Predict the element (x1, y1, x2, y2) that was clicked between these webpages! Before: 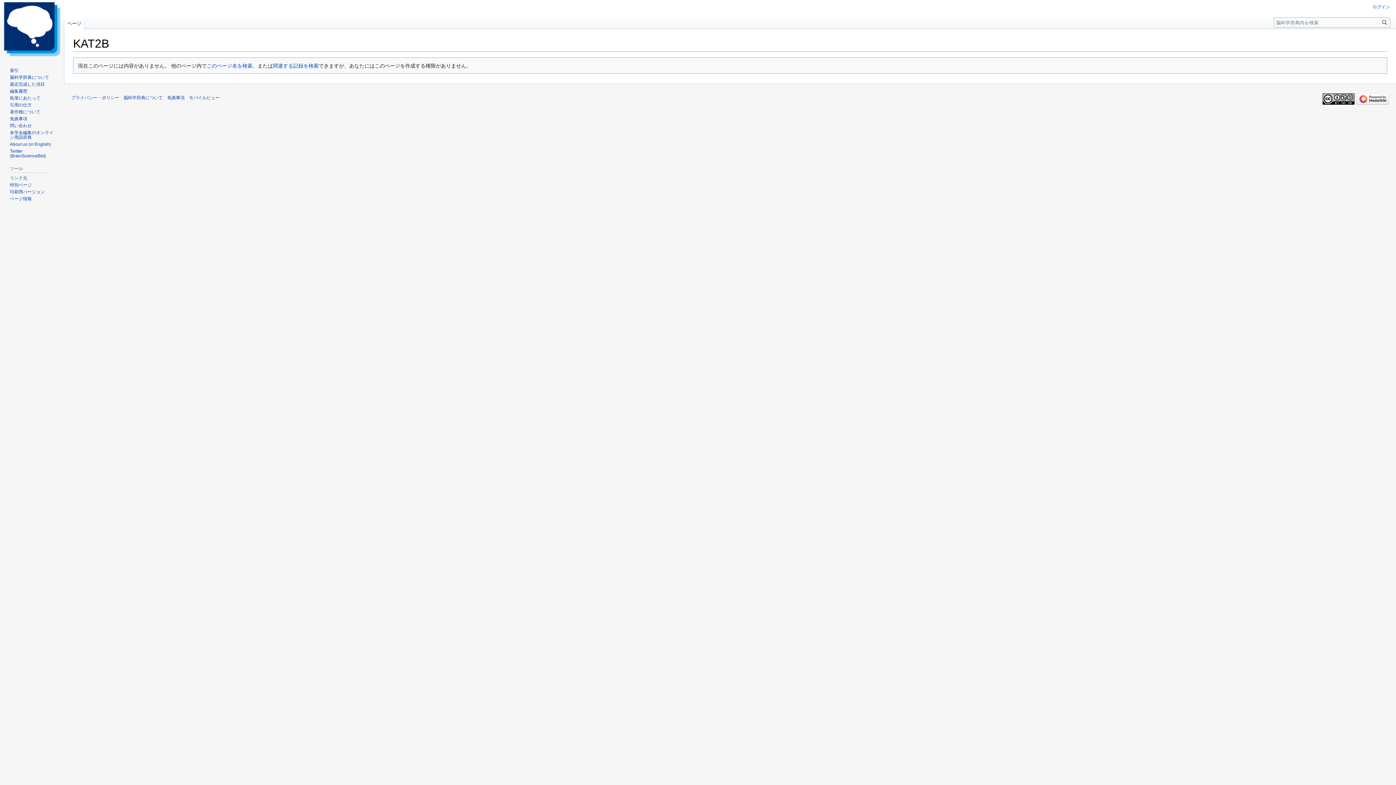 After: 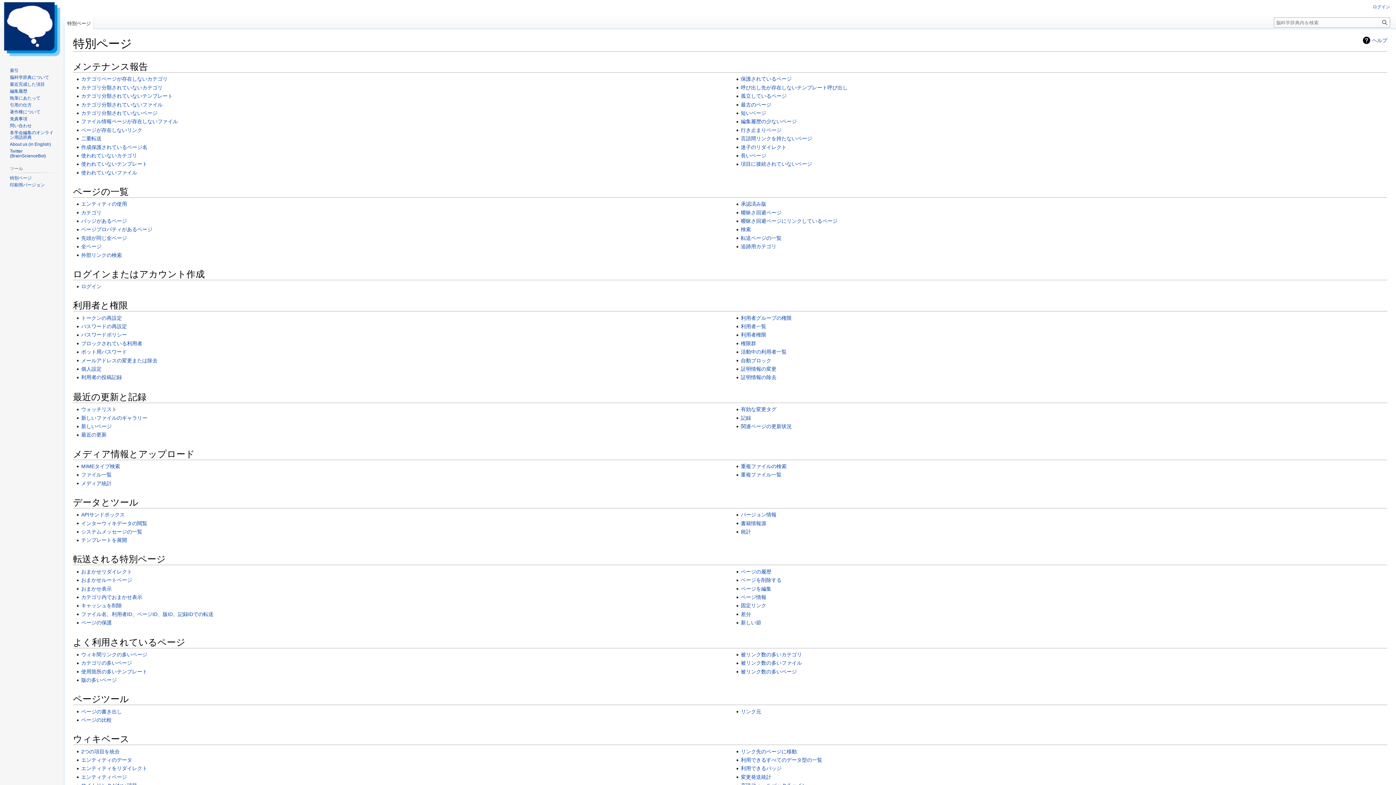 Action: bbox: (9, 182, 31, 187) label: 特別ページ